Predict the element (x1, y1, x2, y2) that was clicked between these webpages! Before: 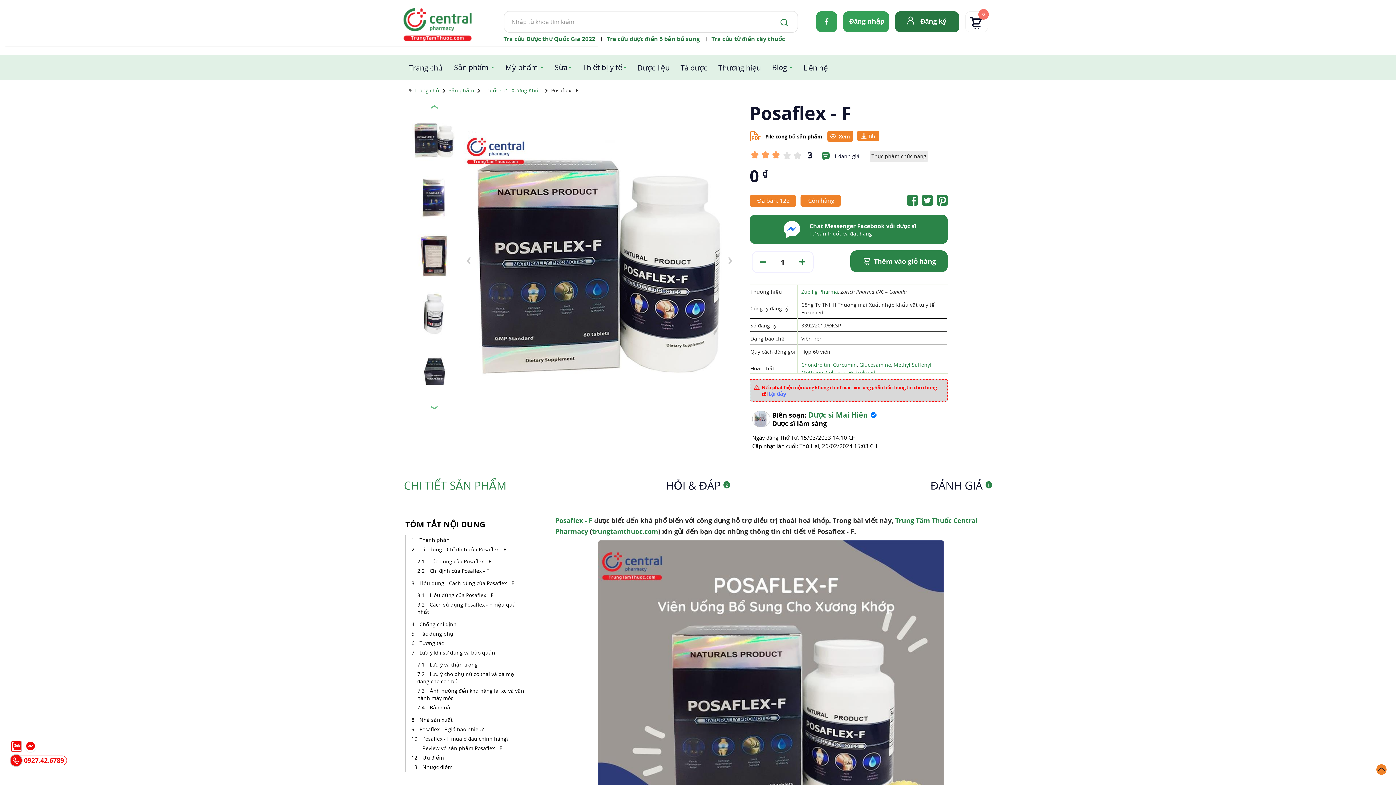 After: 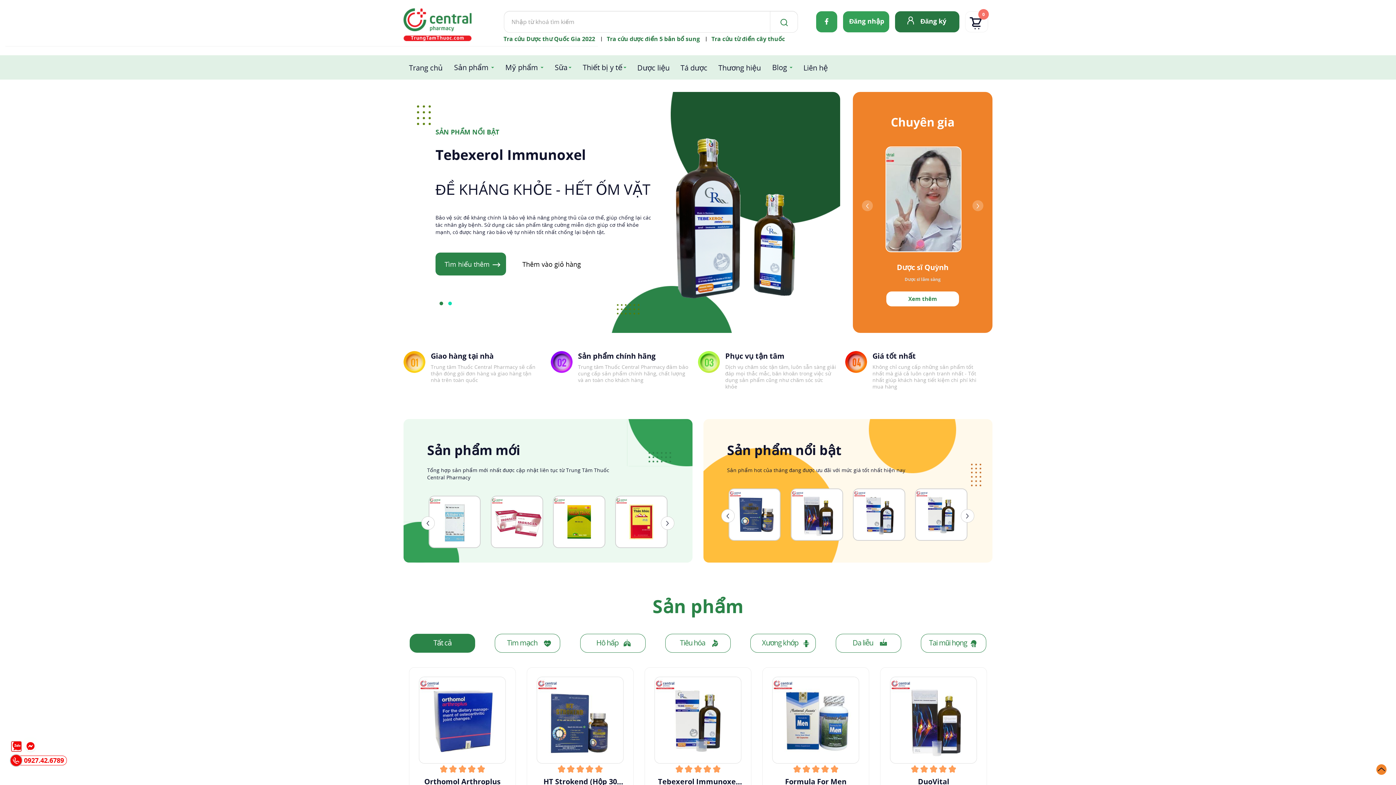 Action: bbox: (414, 86, 440, 93) label: Trang chủ 